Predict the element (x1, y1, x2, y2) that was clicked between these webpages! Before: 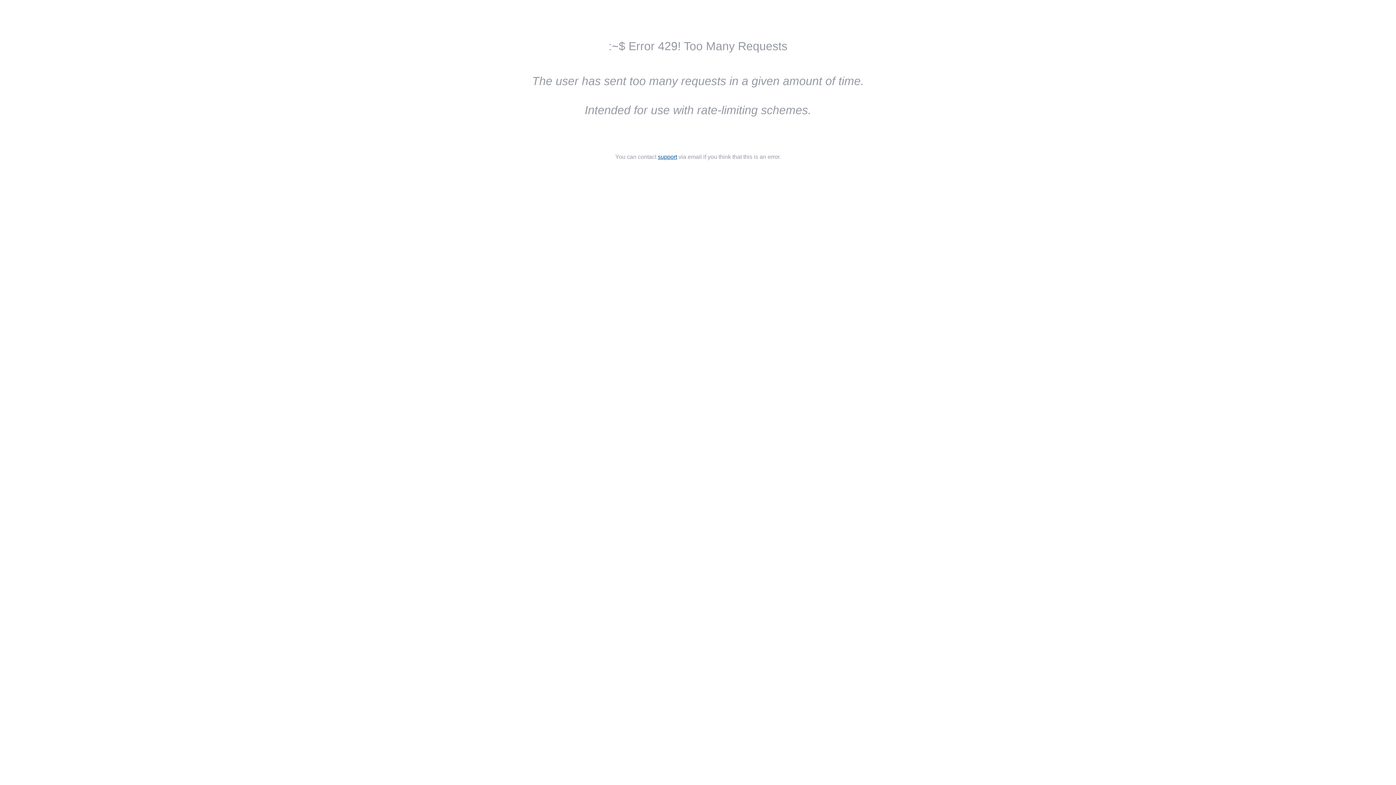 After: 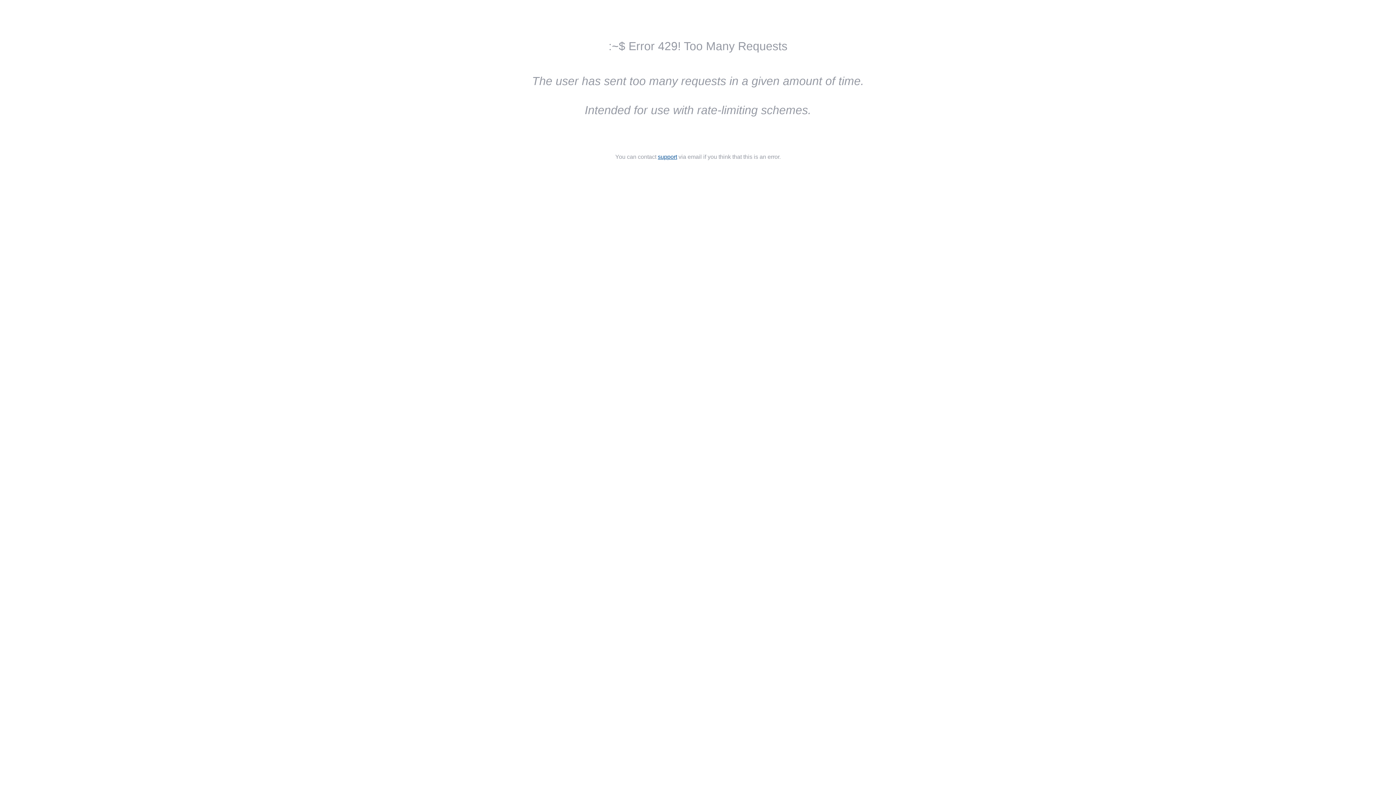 Action: label: support bbox: (658, 153, 677, 160)